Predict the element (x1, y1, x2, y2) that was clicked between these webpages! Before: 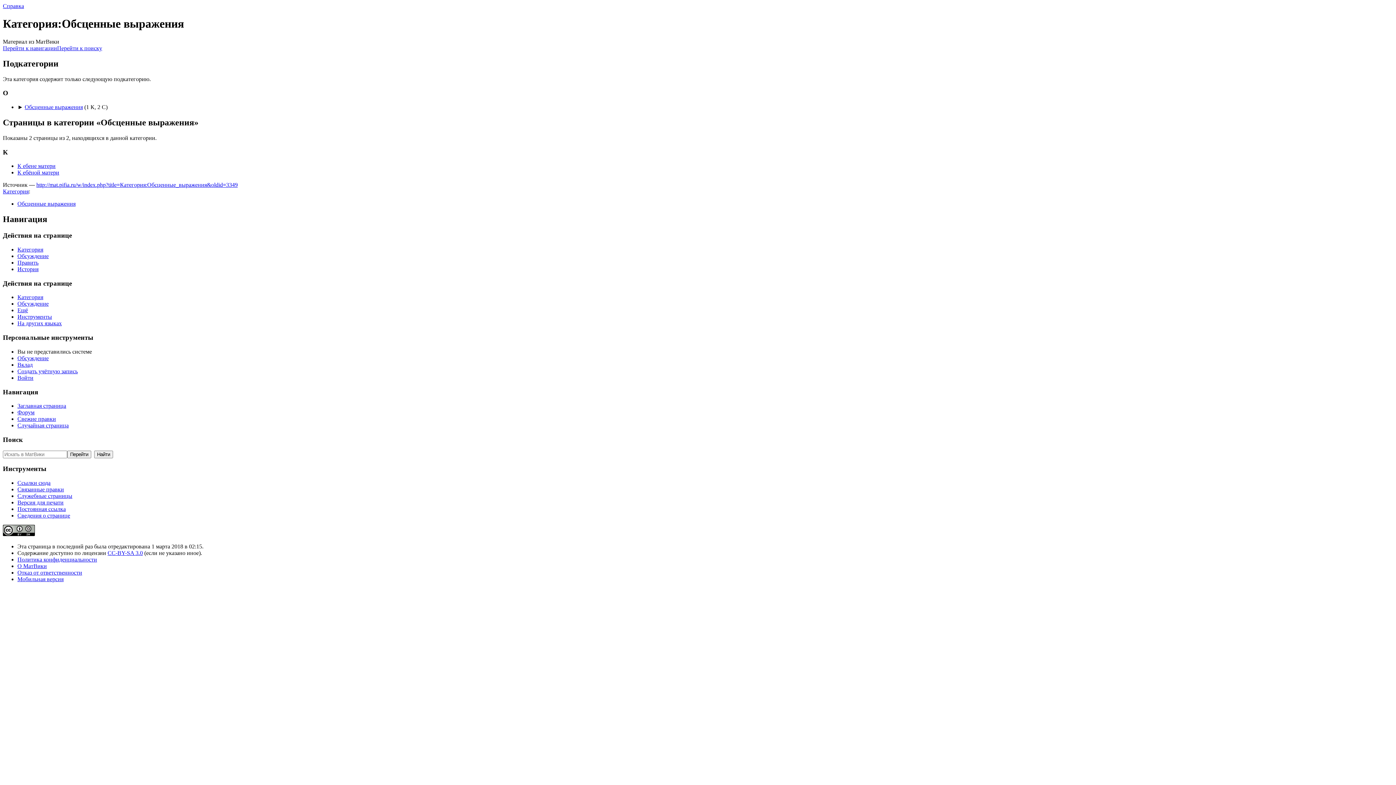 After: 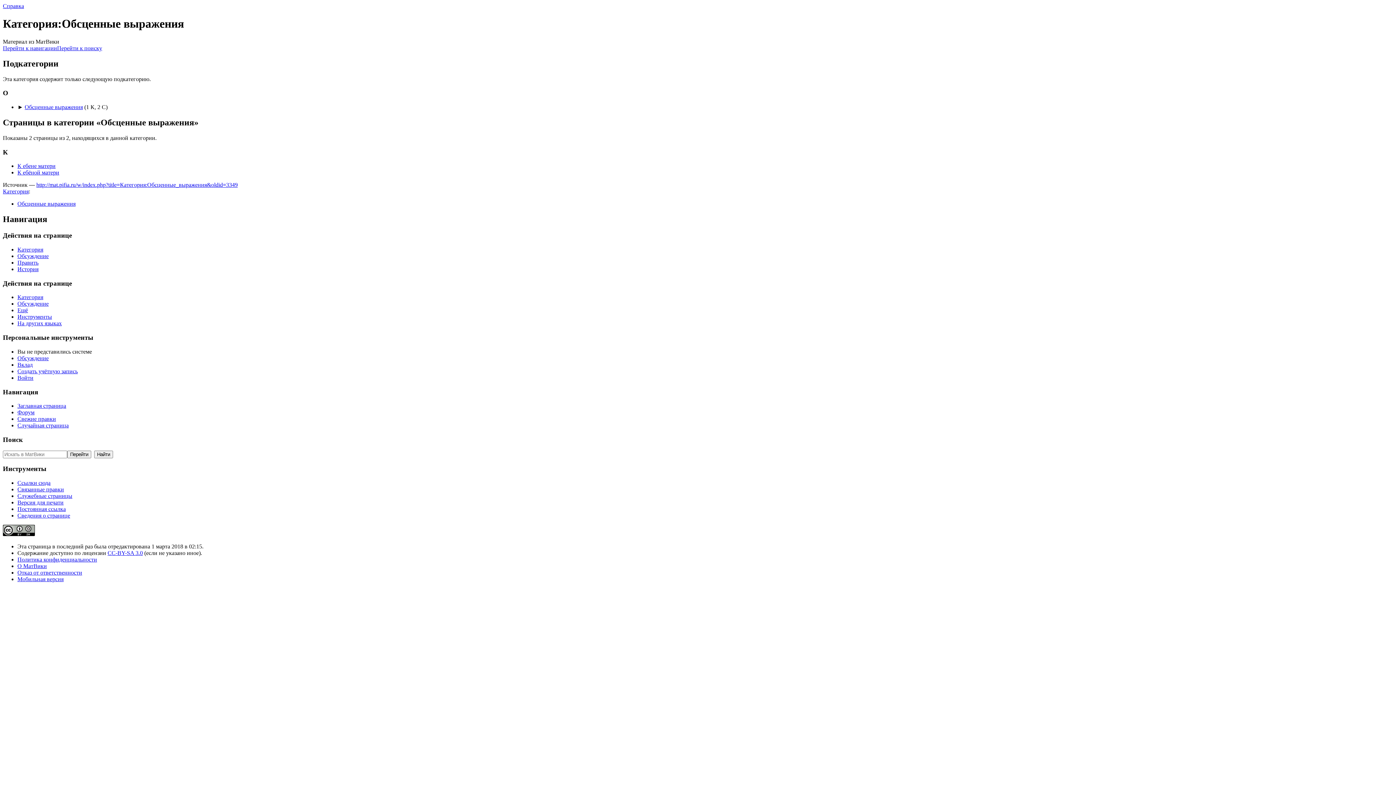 Action: label: Инструменты bbox: (17, 313, 52, 320)